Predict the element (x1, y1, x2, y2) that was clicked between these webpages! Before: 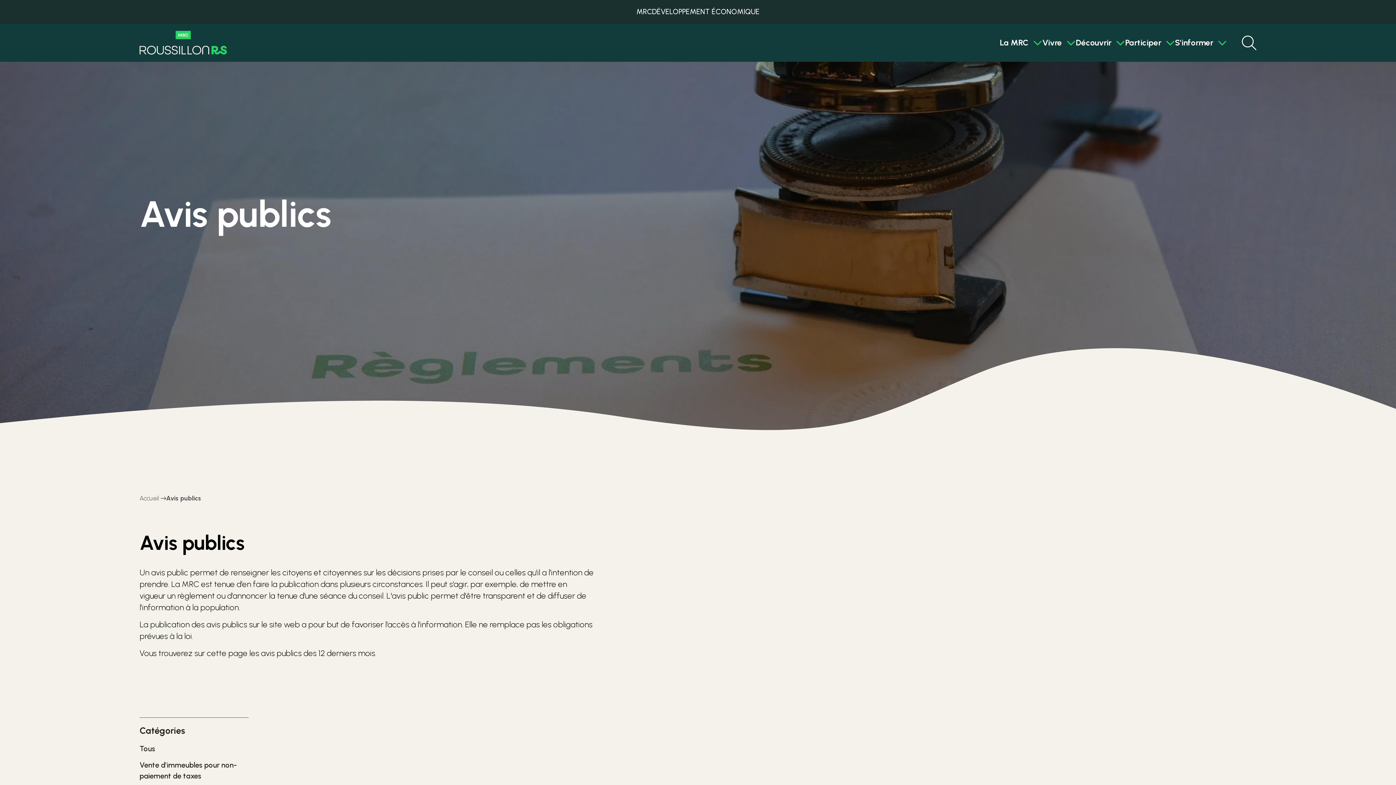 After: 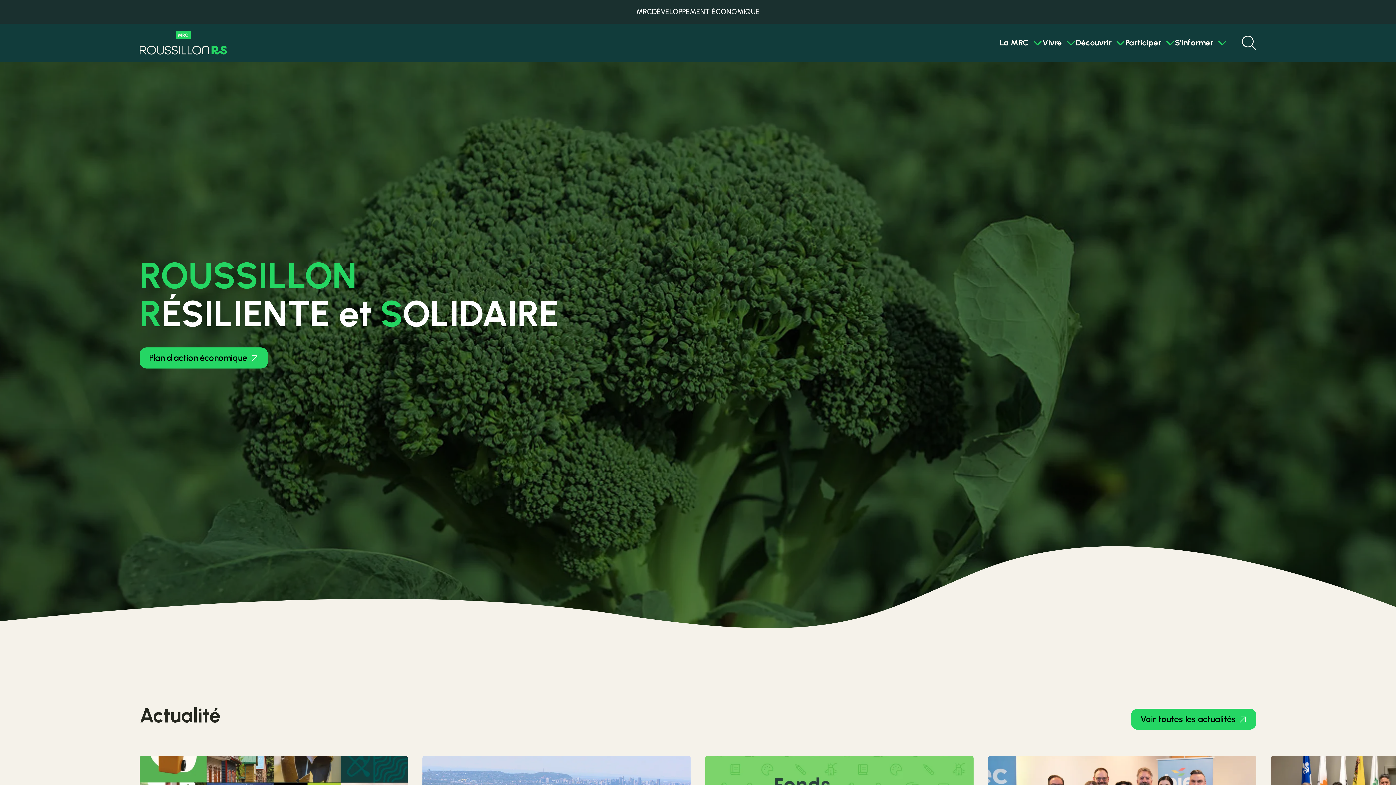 Action: bbox: (636, 7, 652, 16) label: MRC